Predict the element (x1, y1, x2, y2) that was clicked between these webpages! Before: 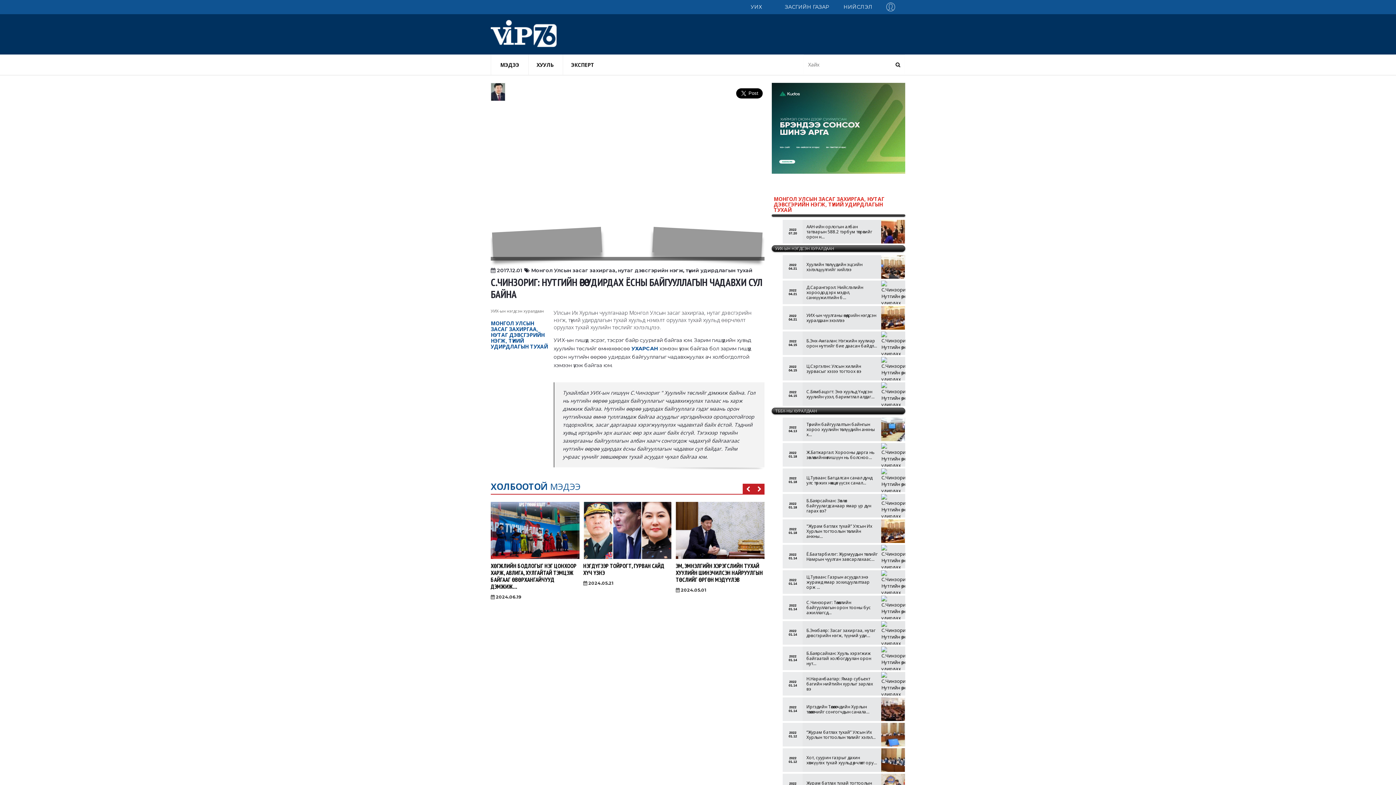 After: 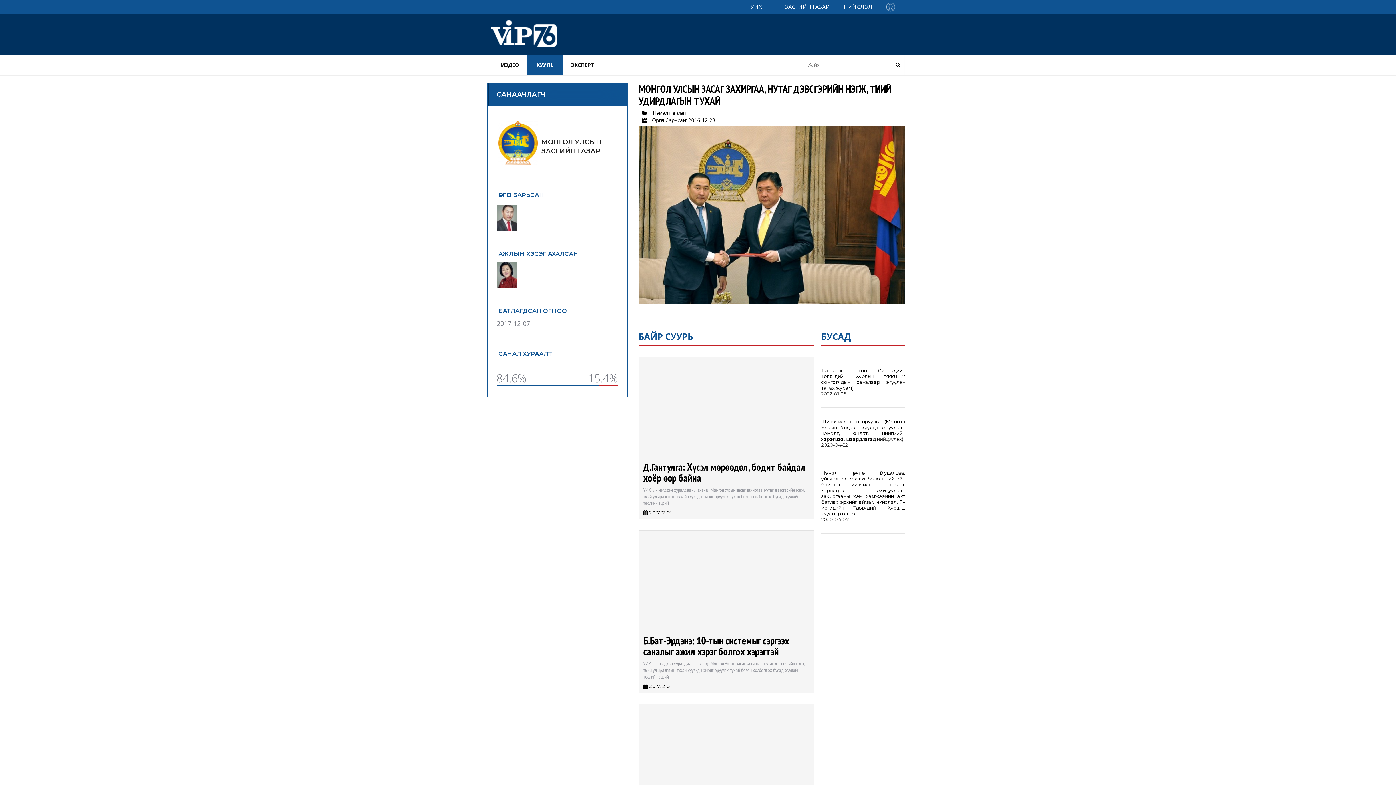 Action: label: МОНГОЛ УЛСЫН ЗАСАГ ЗАХИРГАА, НУТАГ ДЭВСГЭРИЙН НЭГЖ, ТҮҮНИЙ УДИРДЛАГЫН ТУХАЙ bbox: (490, 320, 549, 349)